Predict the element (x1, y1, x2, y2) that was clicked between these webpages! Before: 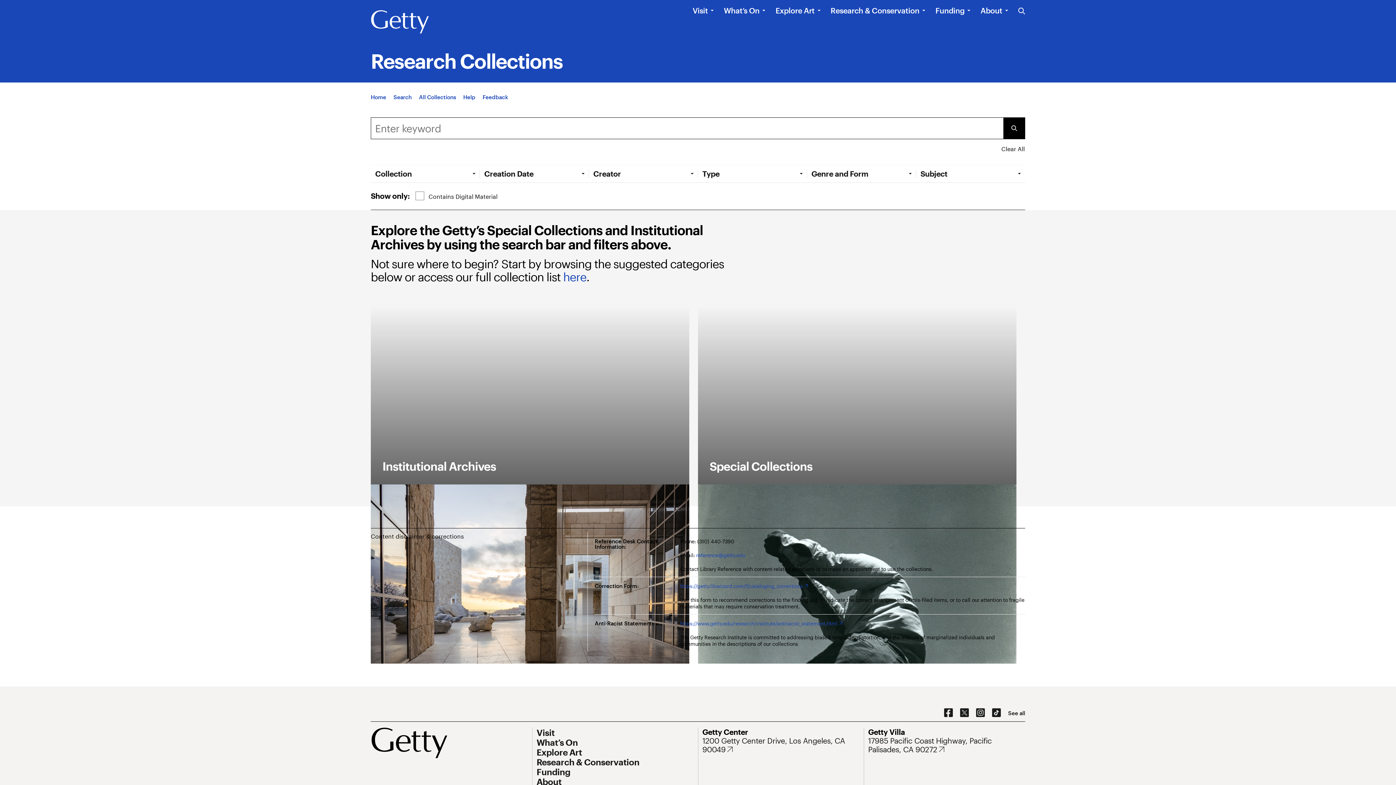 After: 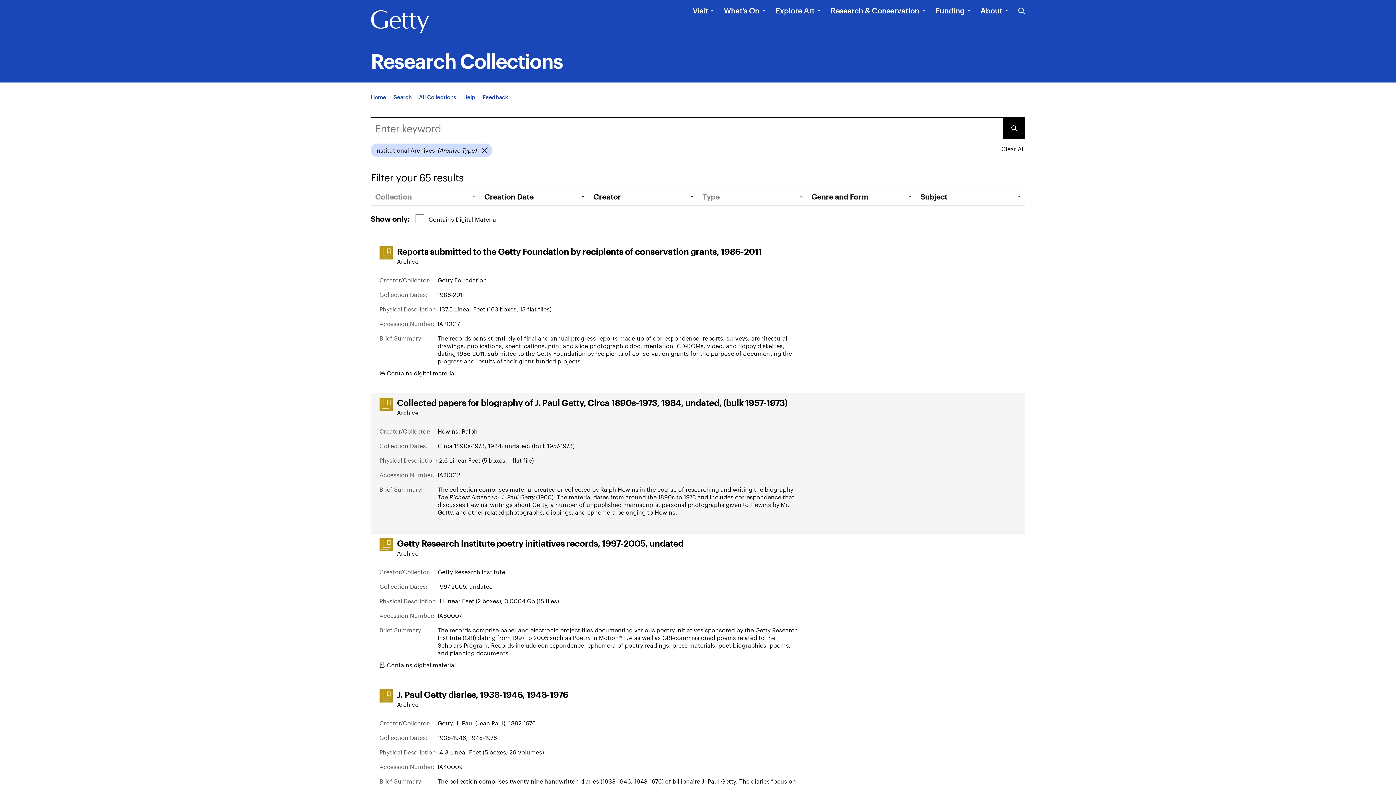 Action: label: Institutional Archives bbox: (370, 305, 689, 484)